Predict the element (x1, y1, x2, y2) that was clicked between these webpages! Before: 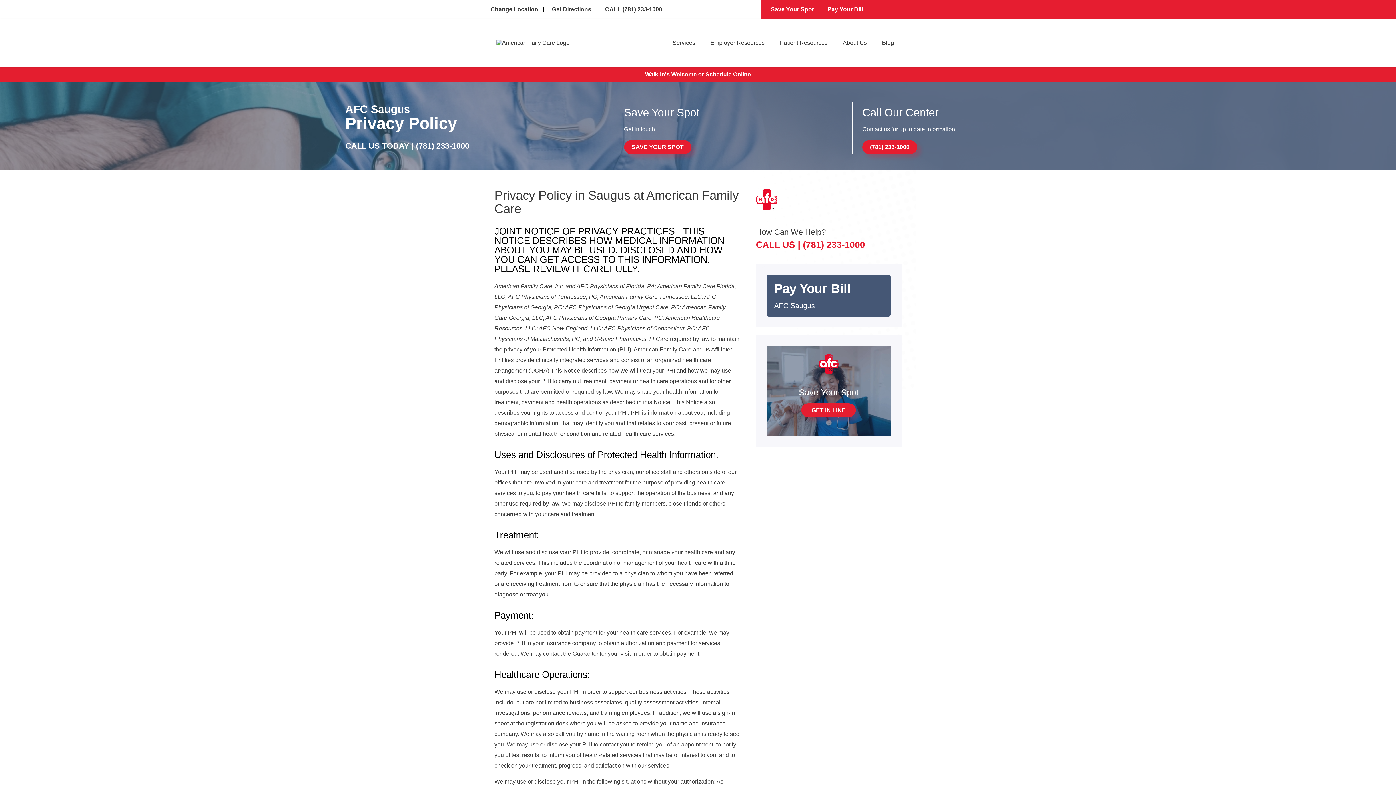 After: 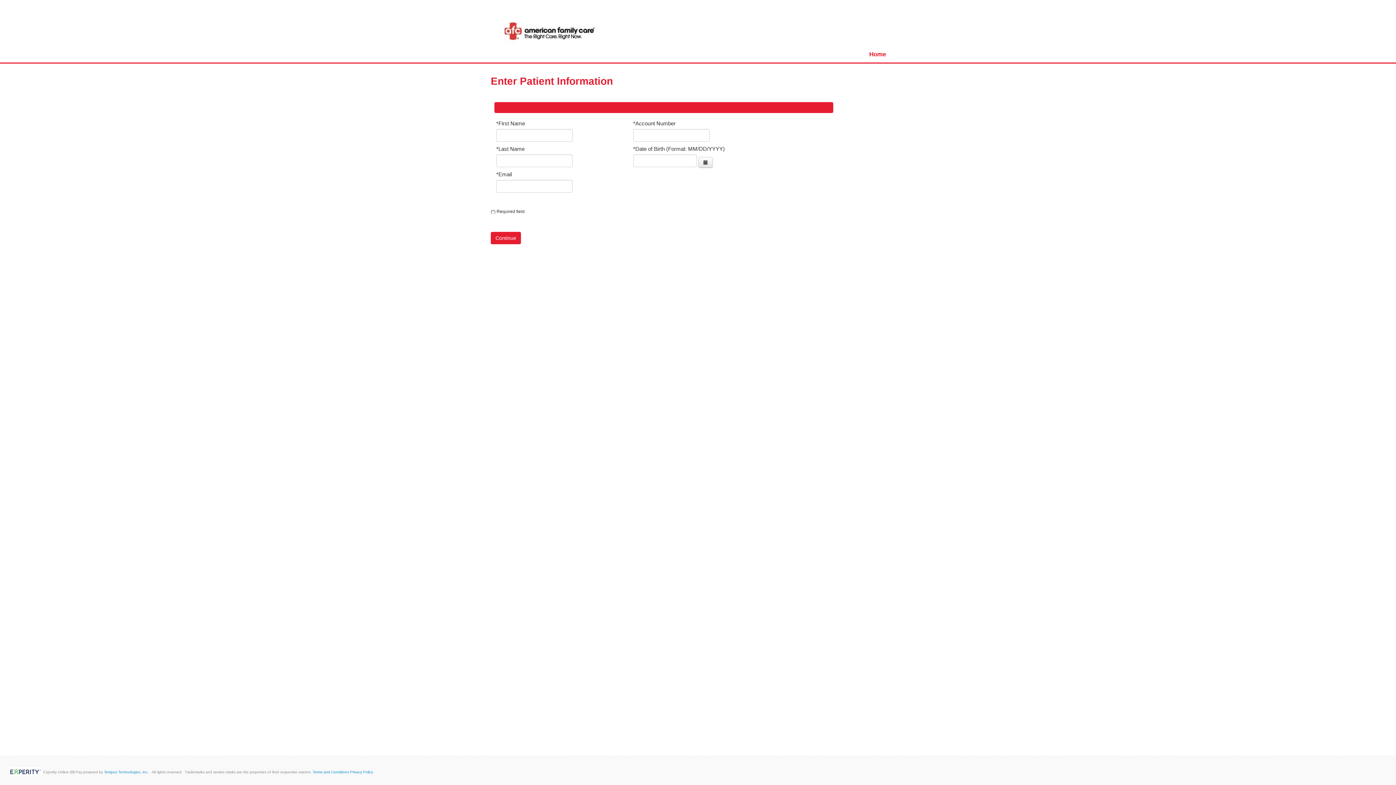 Action: label: Pay Your Bill bbox: (825, 6, 863, 12)